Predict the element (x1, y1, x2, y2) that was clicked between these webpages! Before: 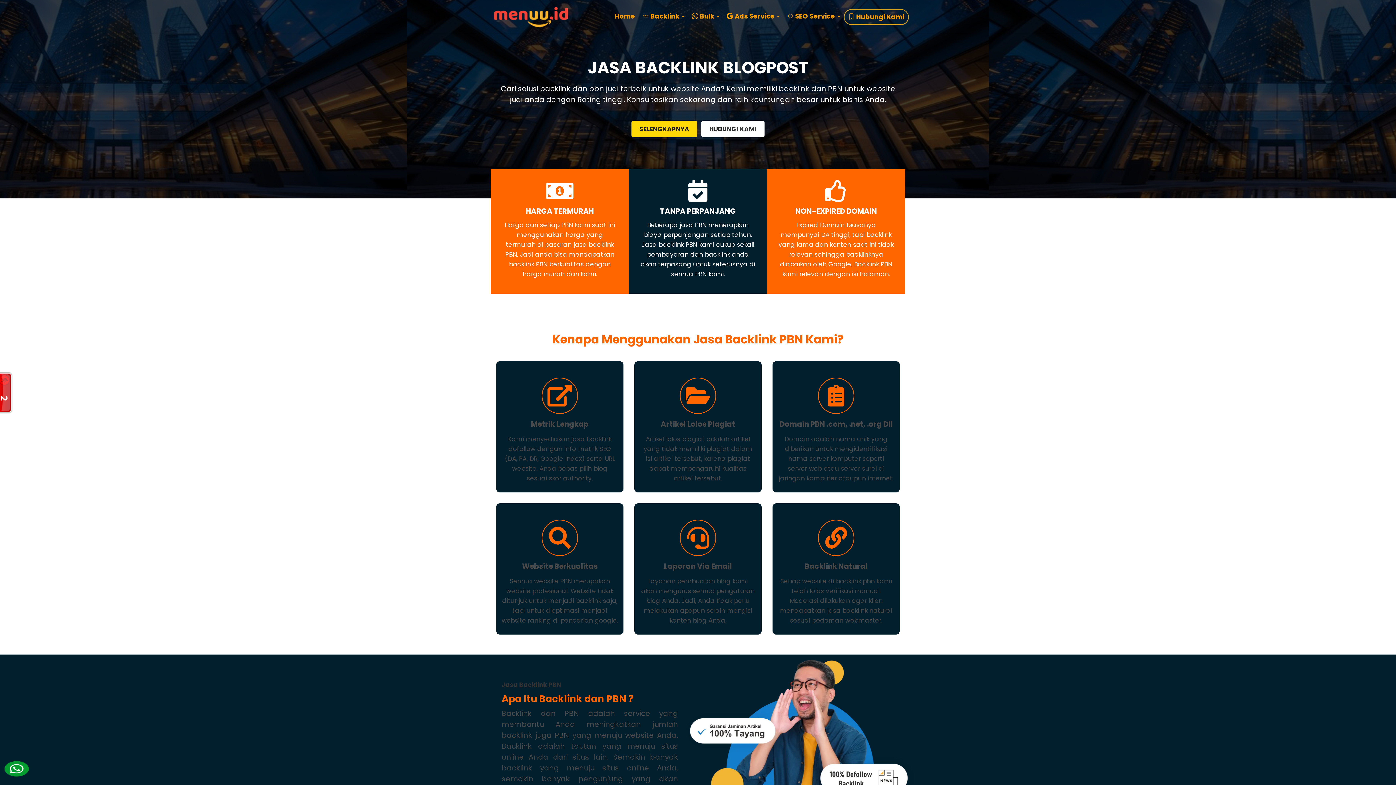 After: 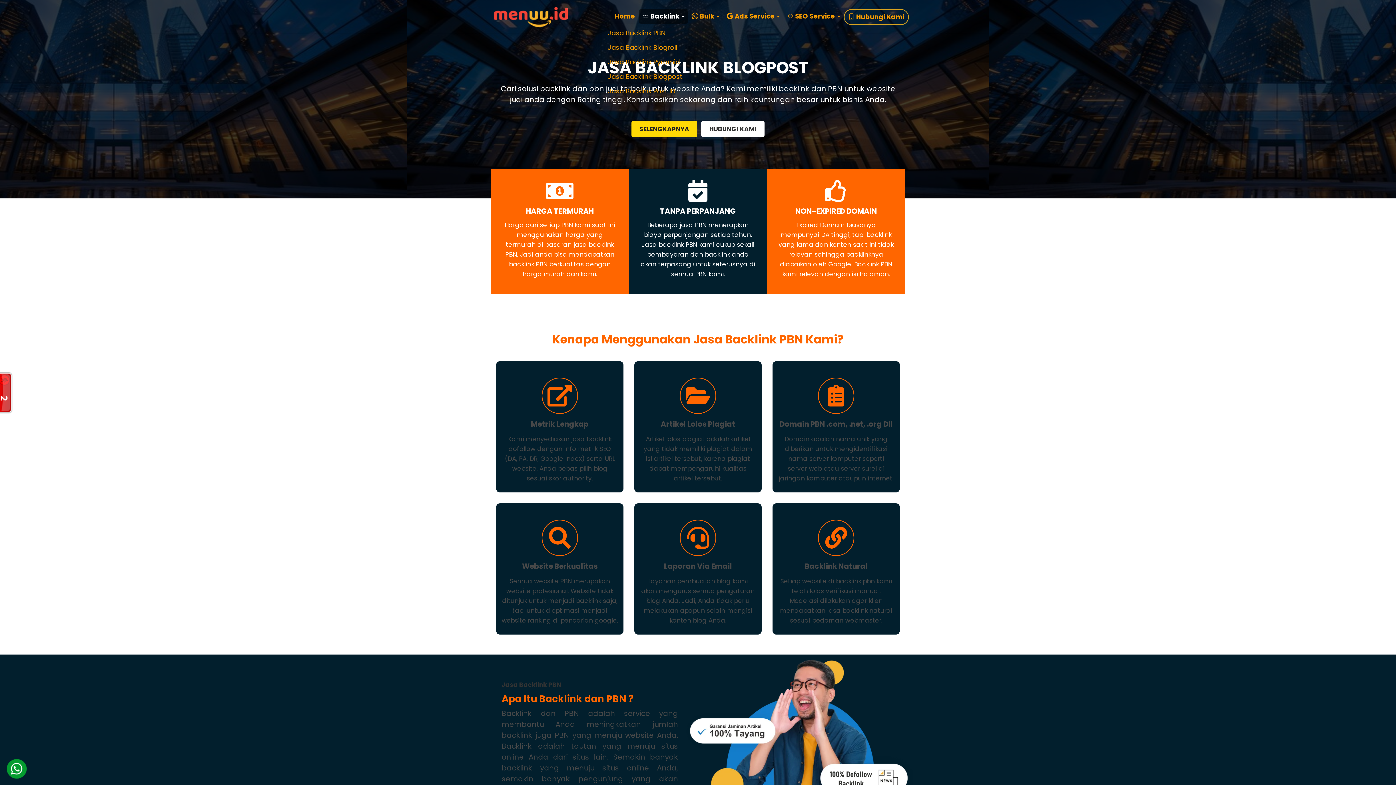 Action: label:  Backlink  bbox: (638, 9, 688, 23)